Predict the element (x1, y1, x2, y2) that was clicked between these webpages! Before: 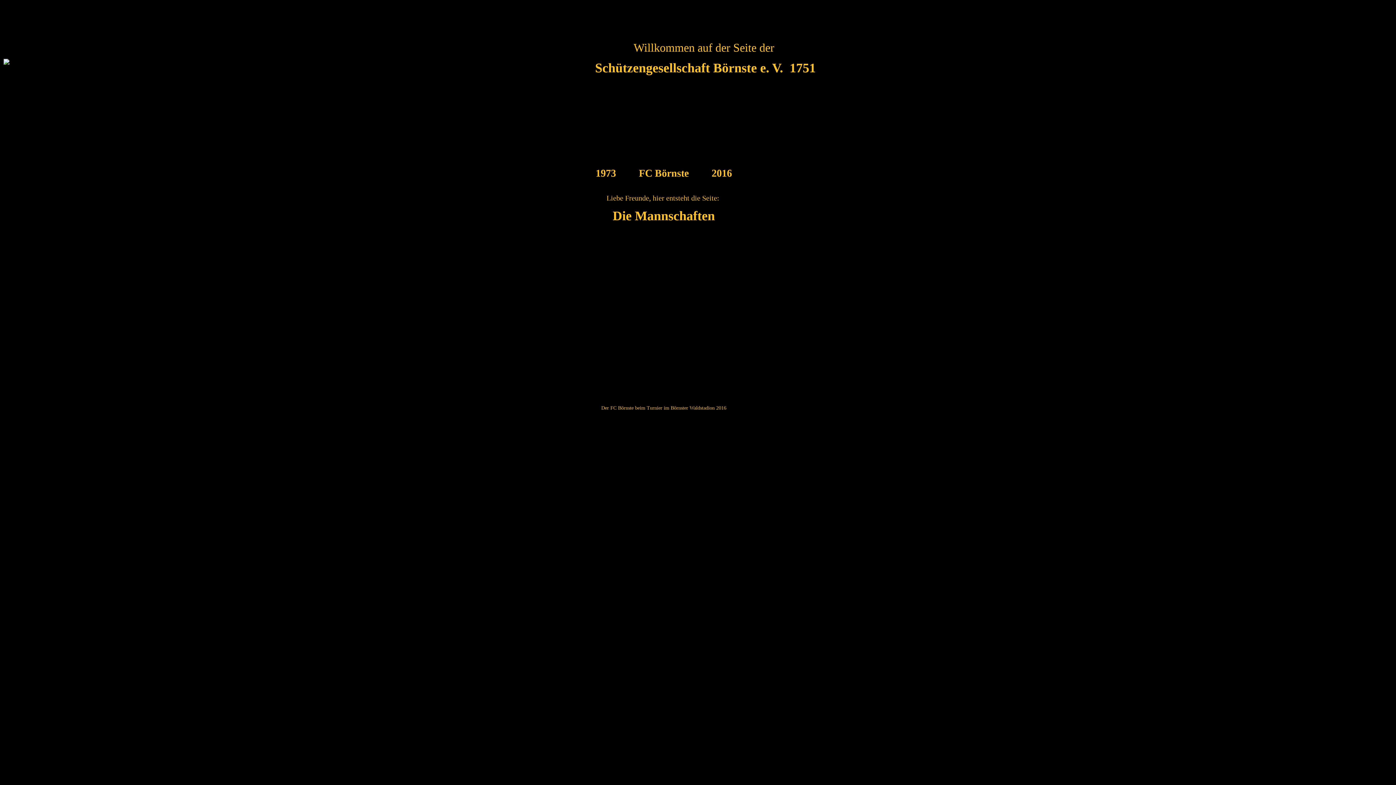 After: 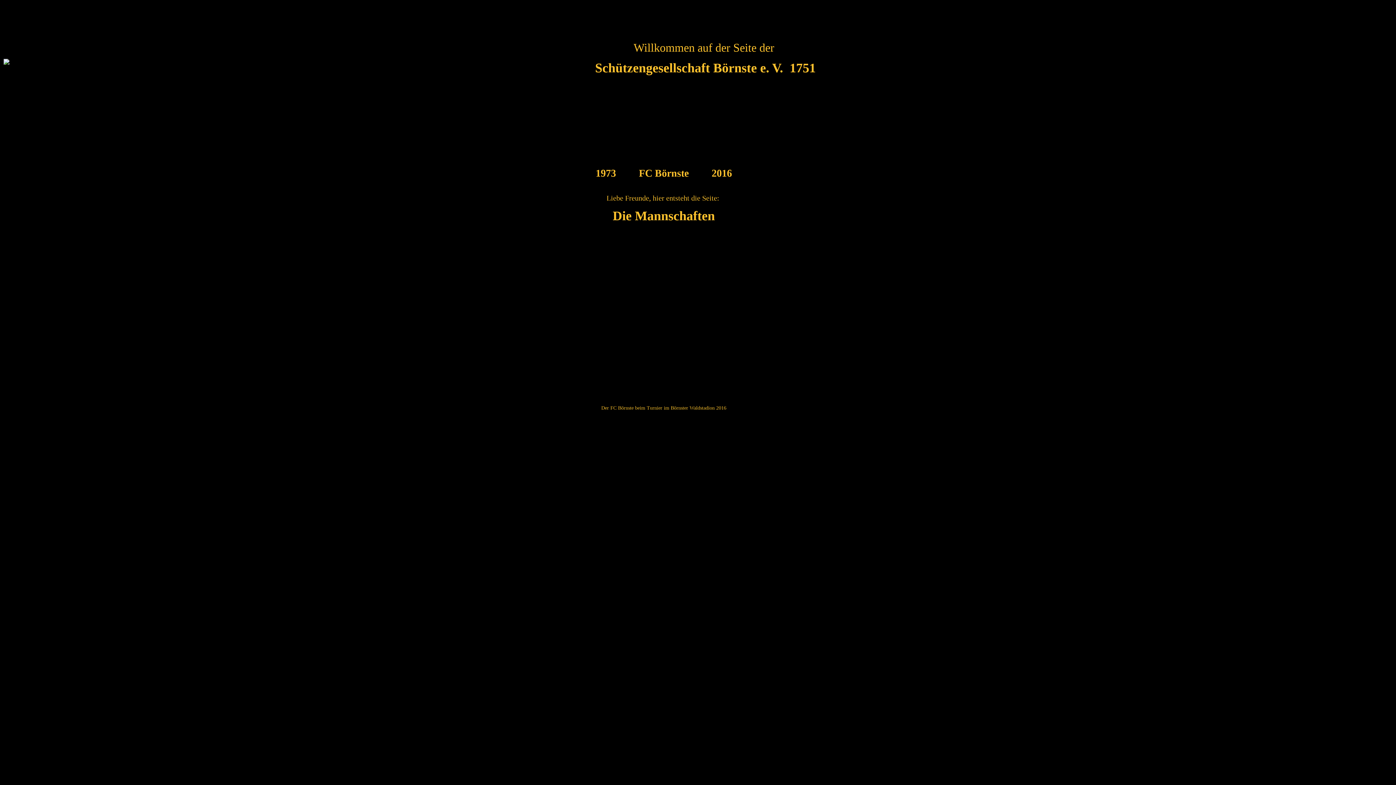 Action: bbox: (804, 178, 859, 184)